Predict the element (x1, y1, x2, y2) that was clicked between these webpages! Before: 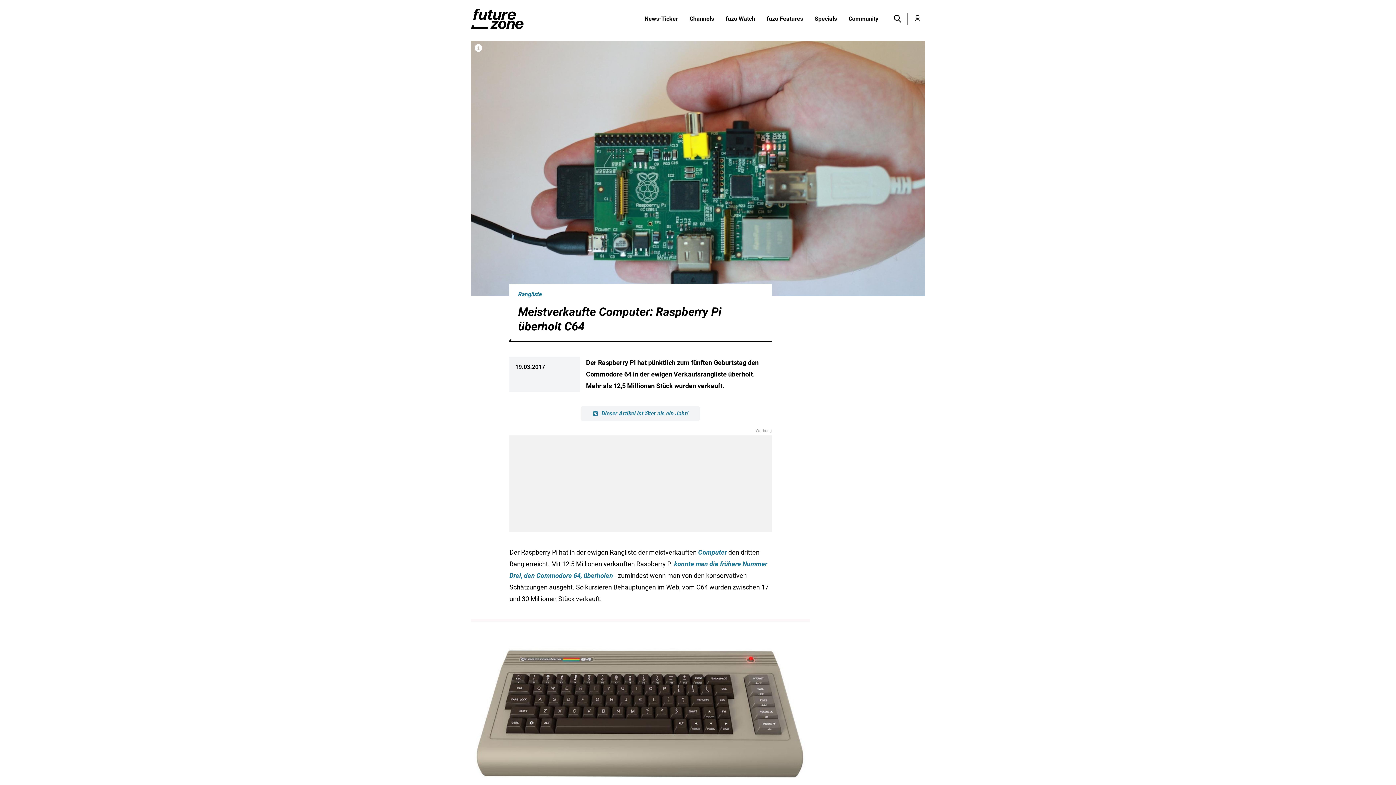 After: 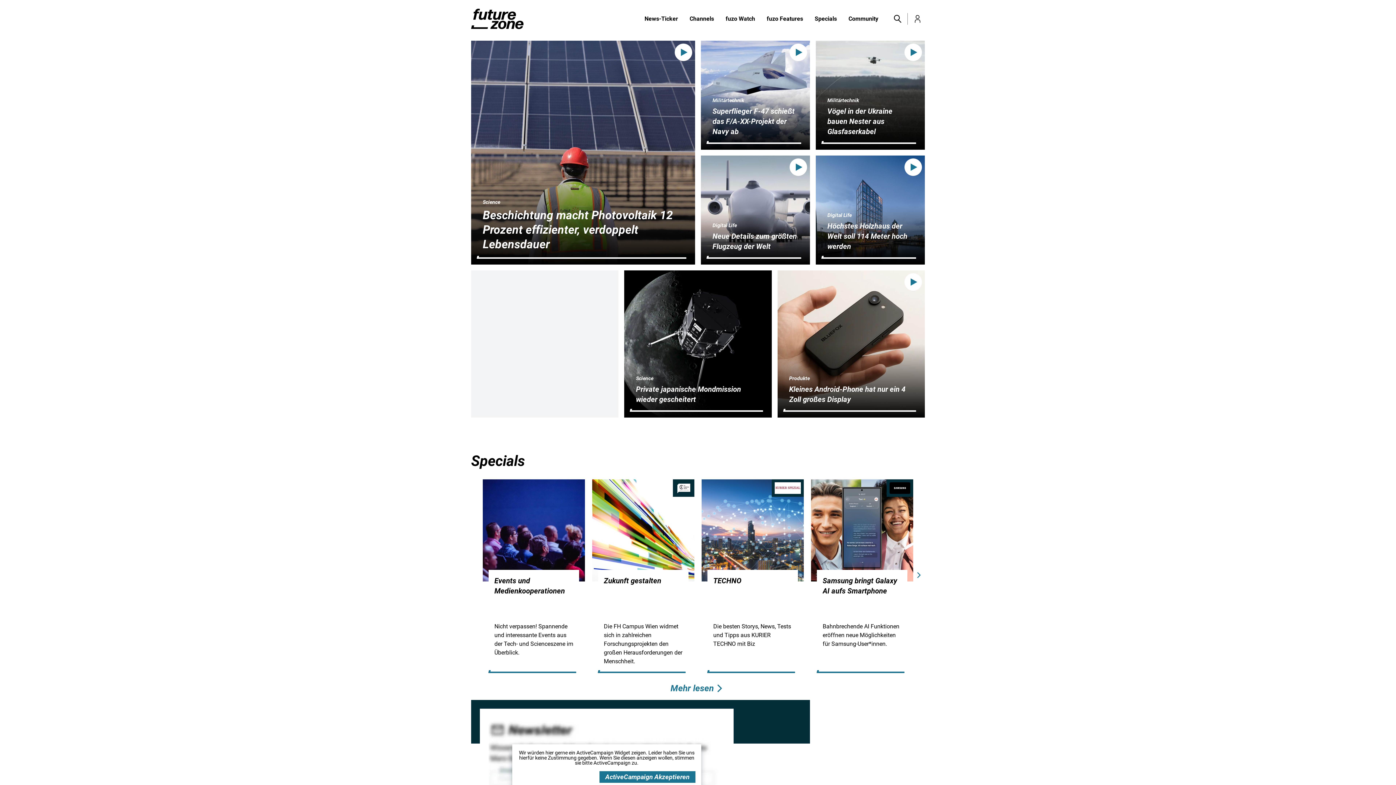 Action: bbox: (471, 8, 523, 29)